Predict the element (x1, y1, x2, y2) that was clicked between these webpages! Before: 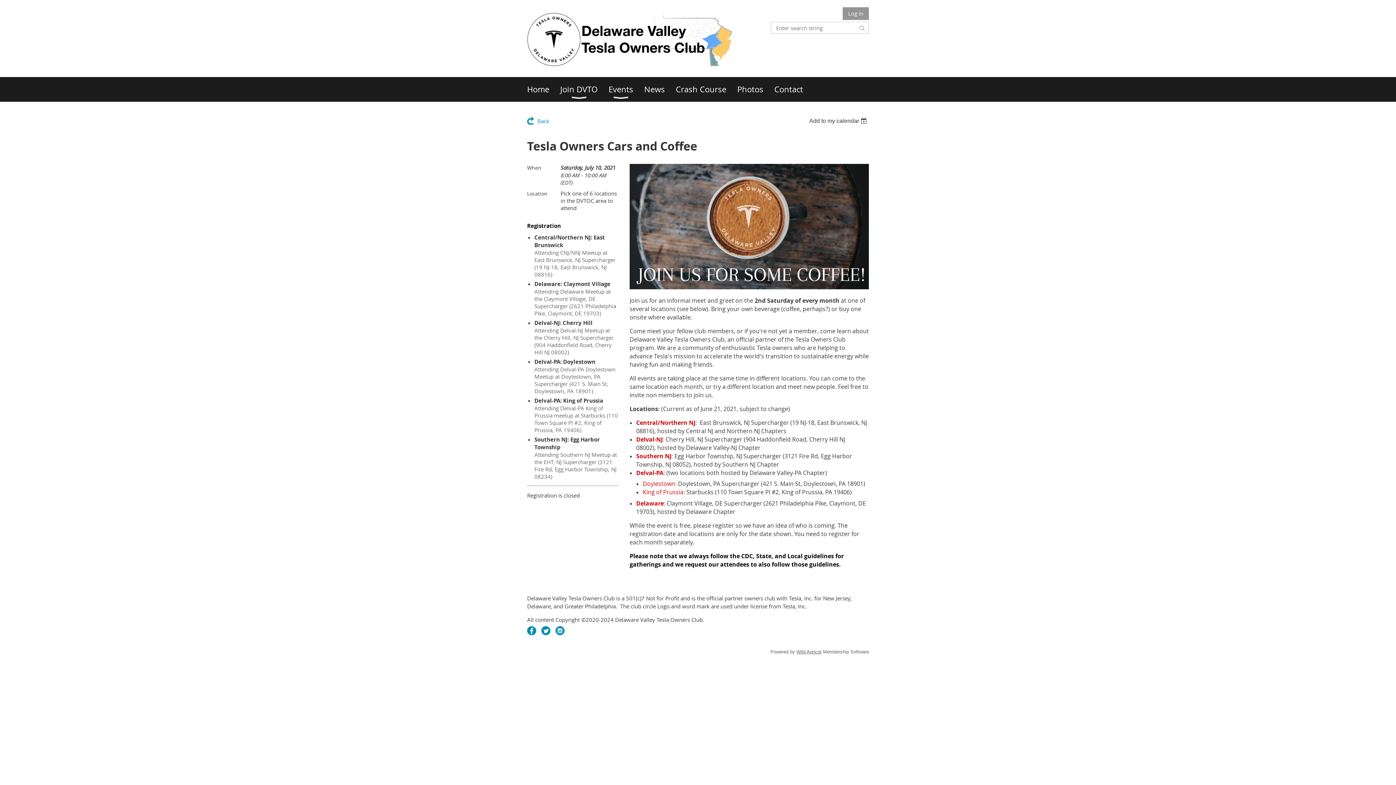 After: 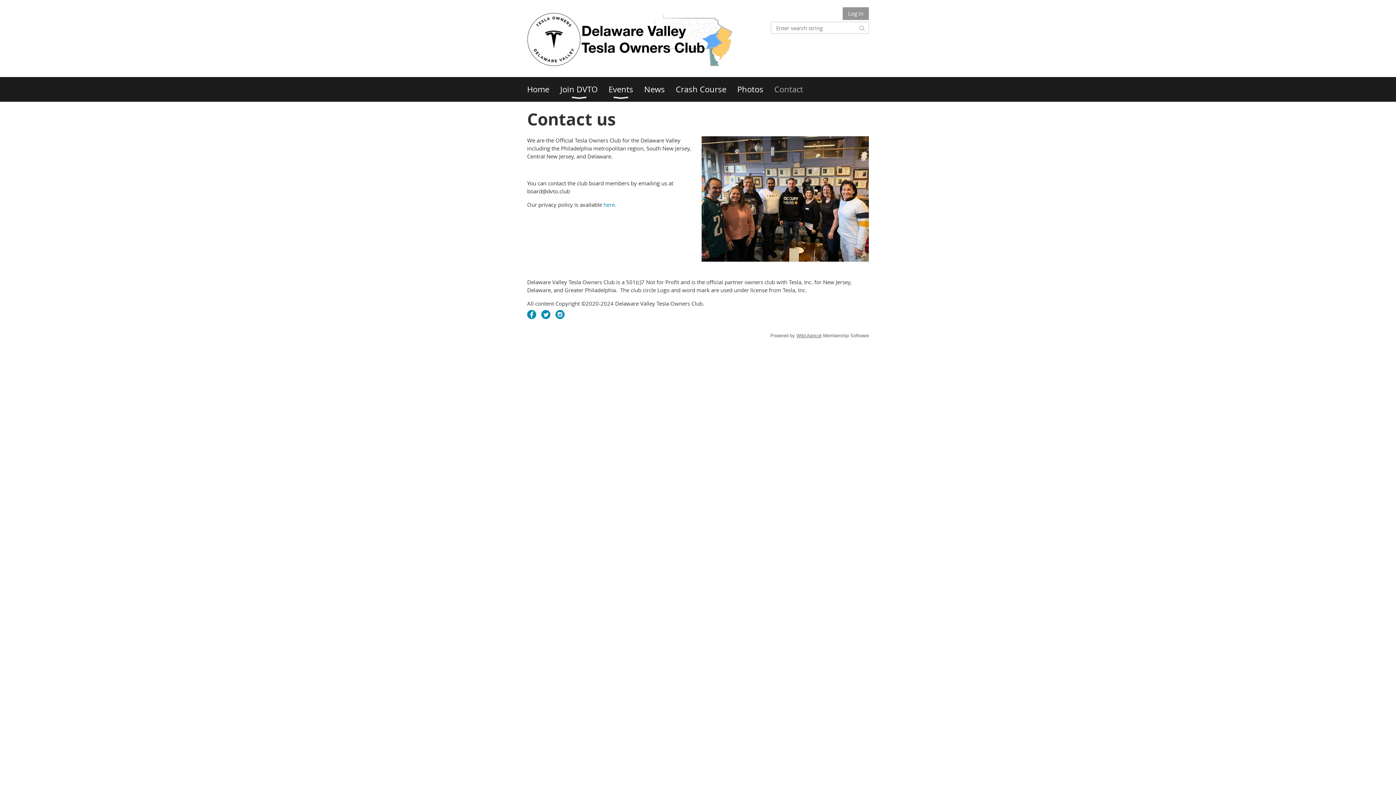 Action: bbox: (774, 77, 814, 101) label: Contact